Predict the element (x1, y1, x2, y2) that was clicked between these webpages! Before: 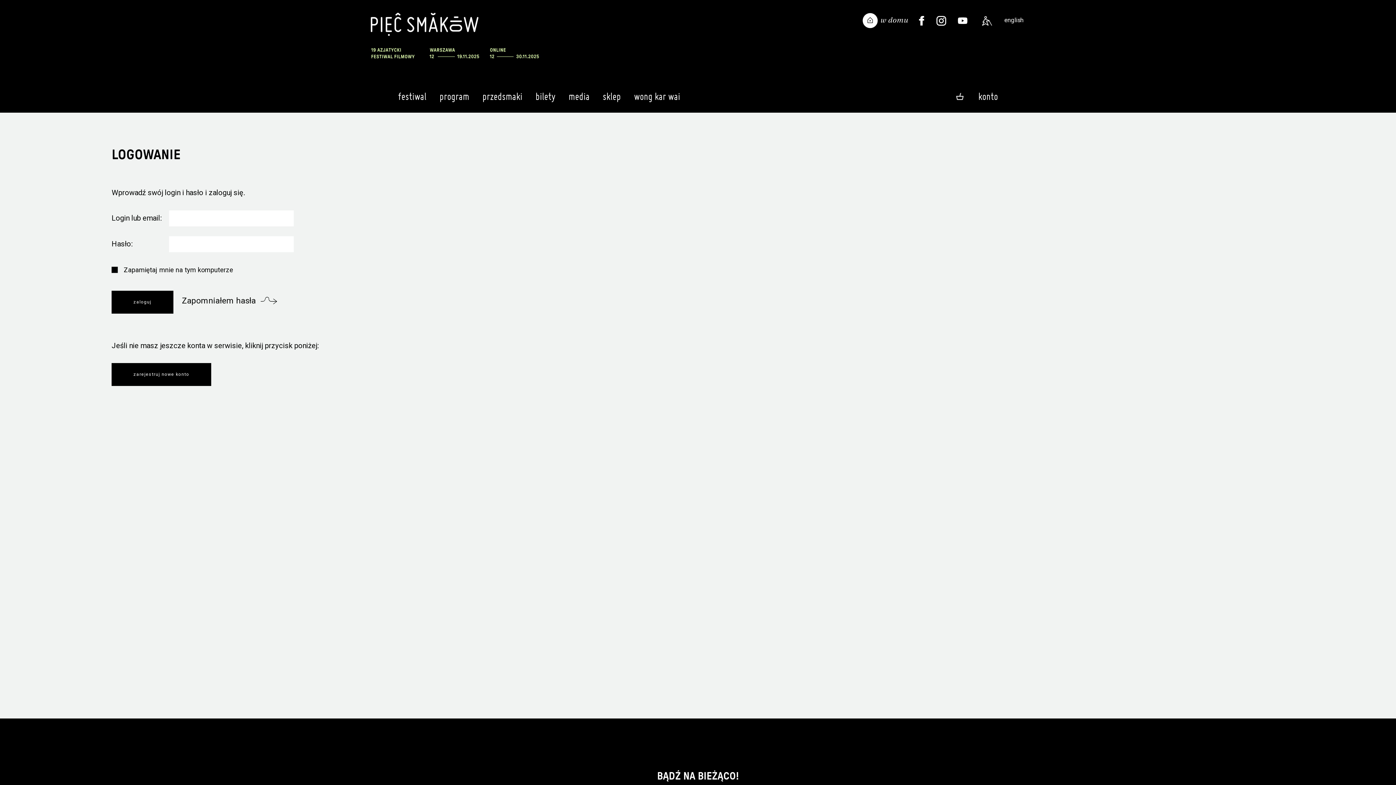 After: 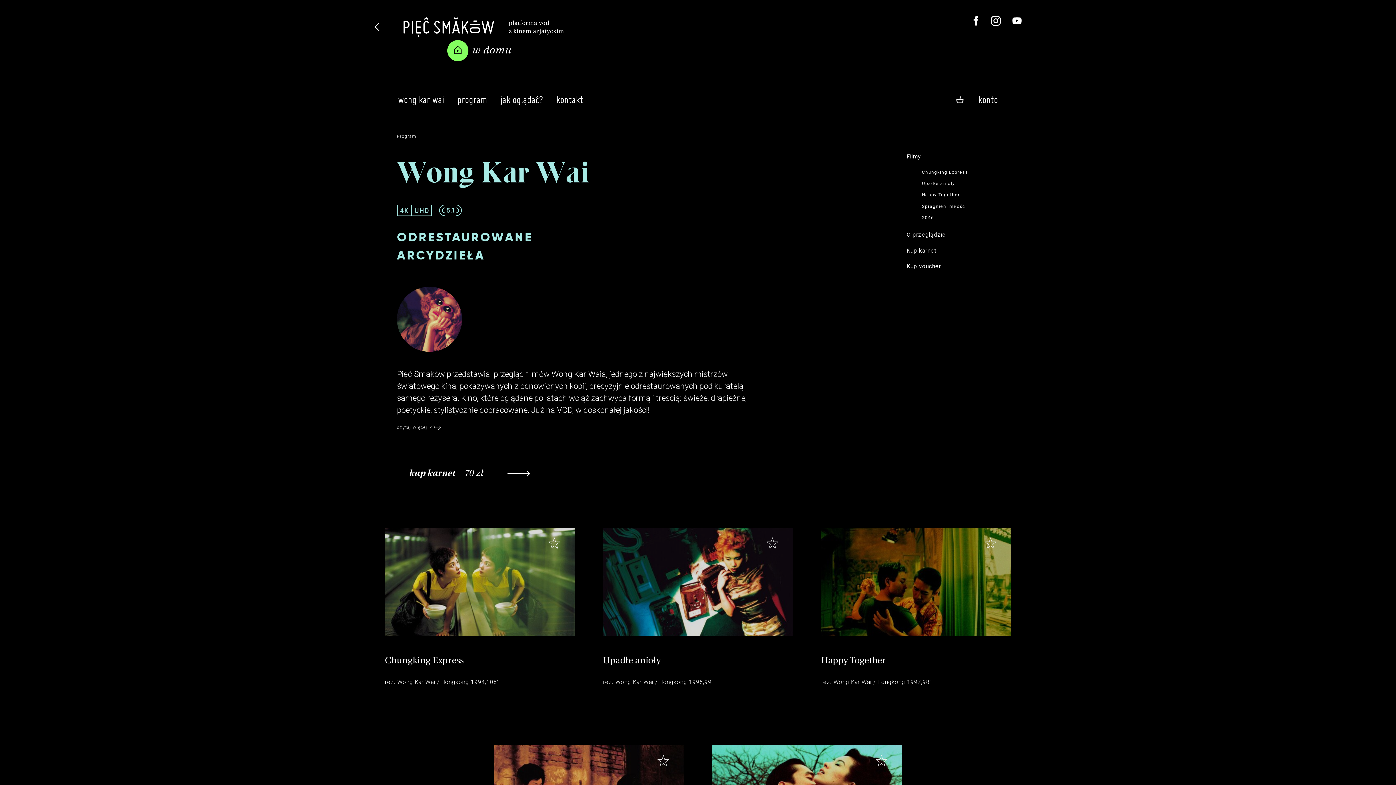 Action: bbox: (630, 85, 684, 109) label: wong kar wai
